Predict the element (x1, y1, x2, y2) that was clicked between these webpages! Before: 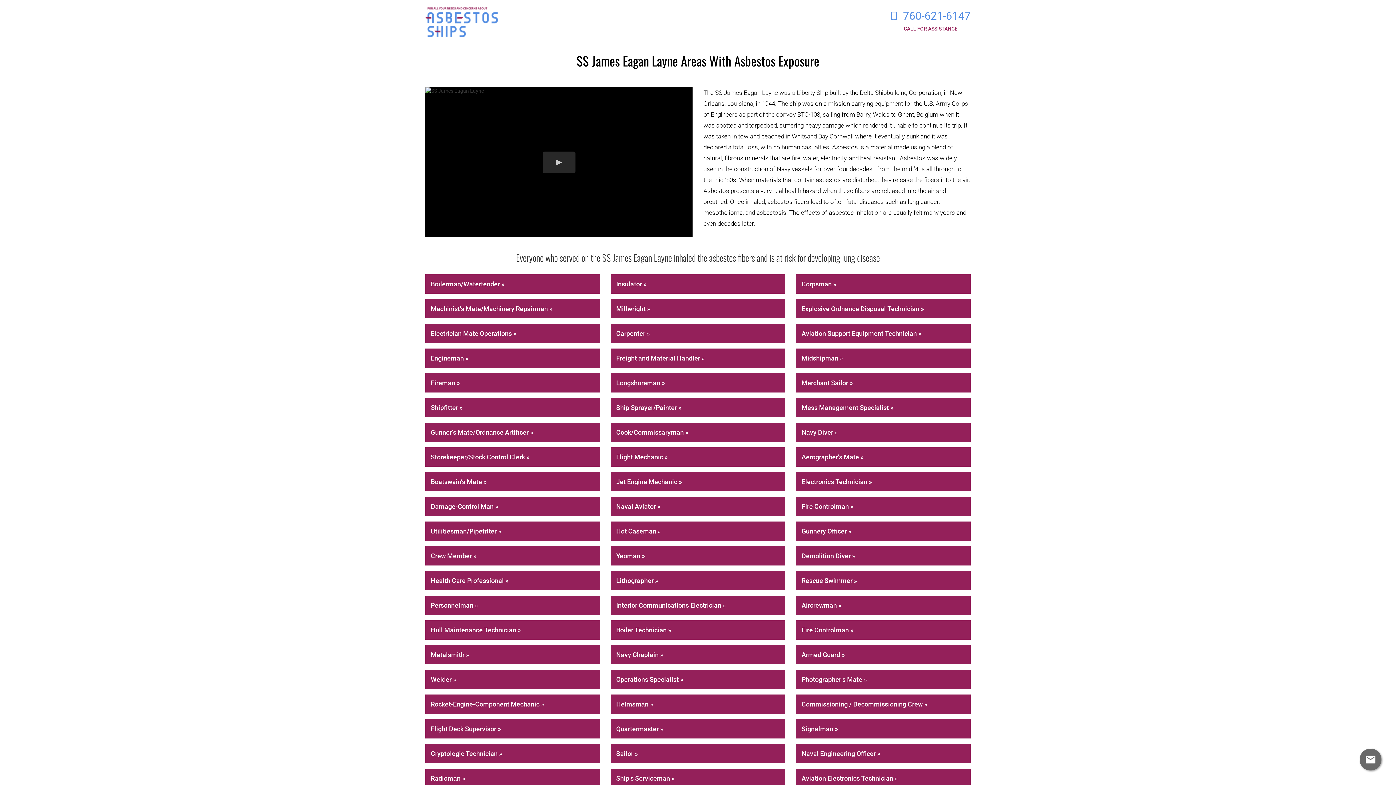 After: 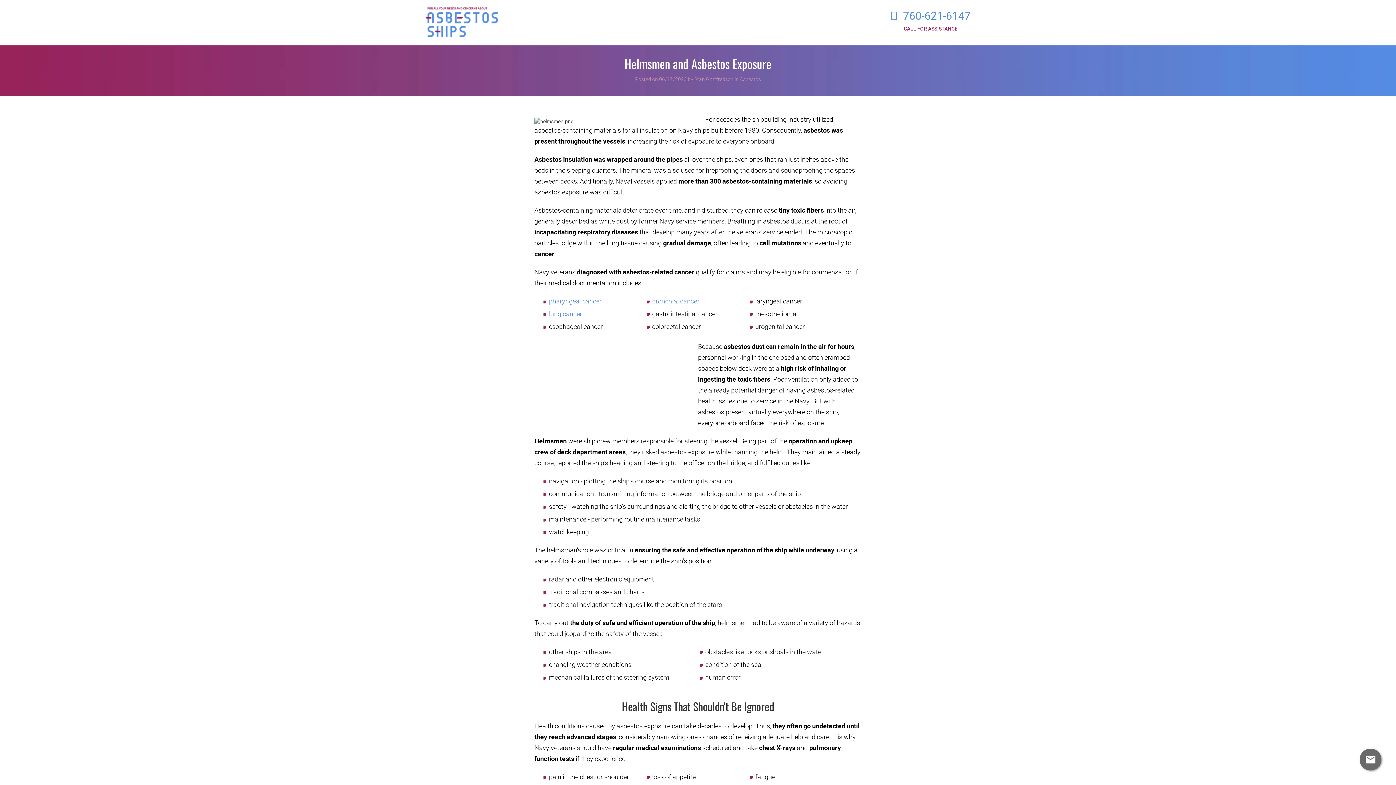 Action: label: Helmsman » bbox: (610, 695, 785, 714)